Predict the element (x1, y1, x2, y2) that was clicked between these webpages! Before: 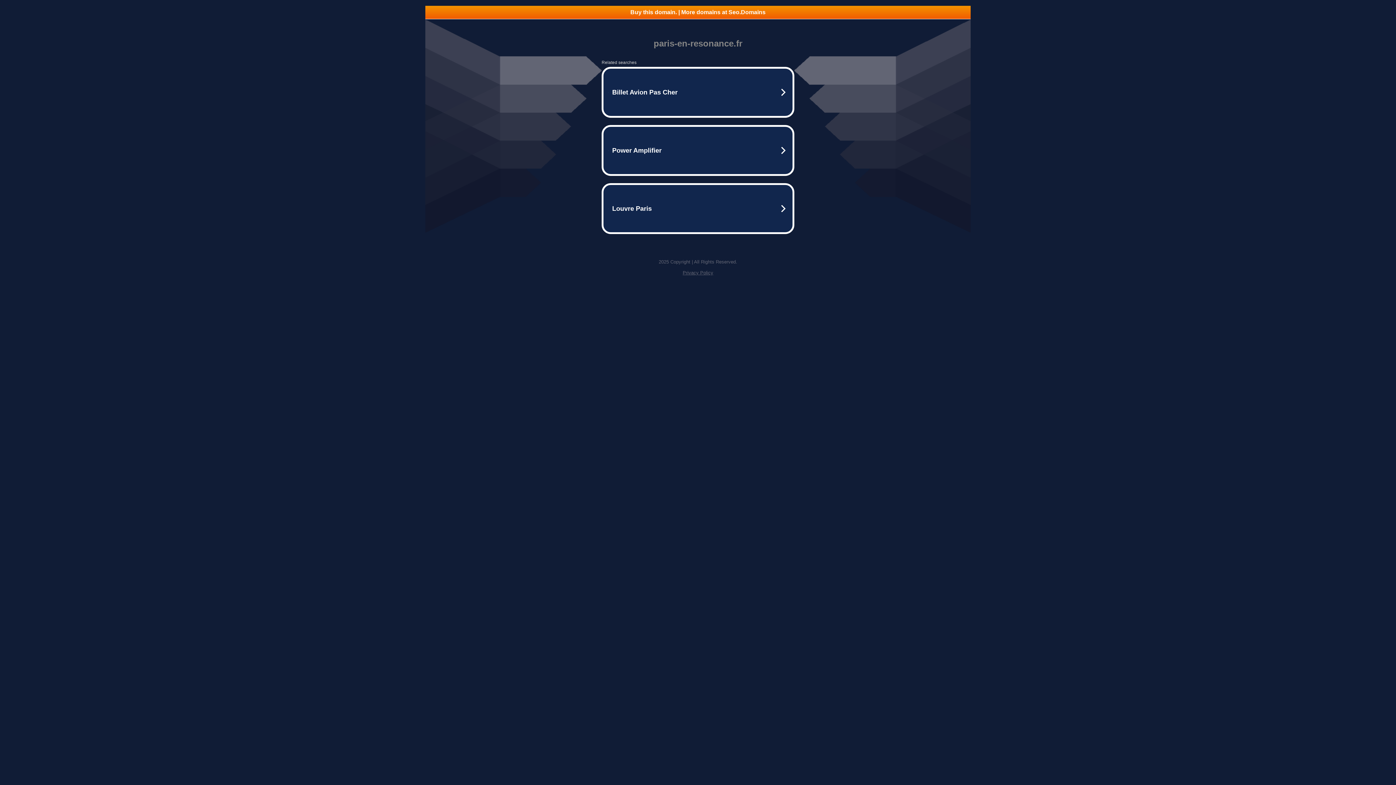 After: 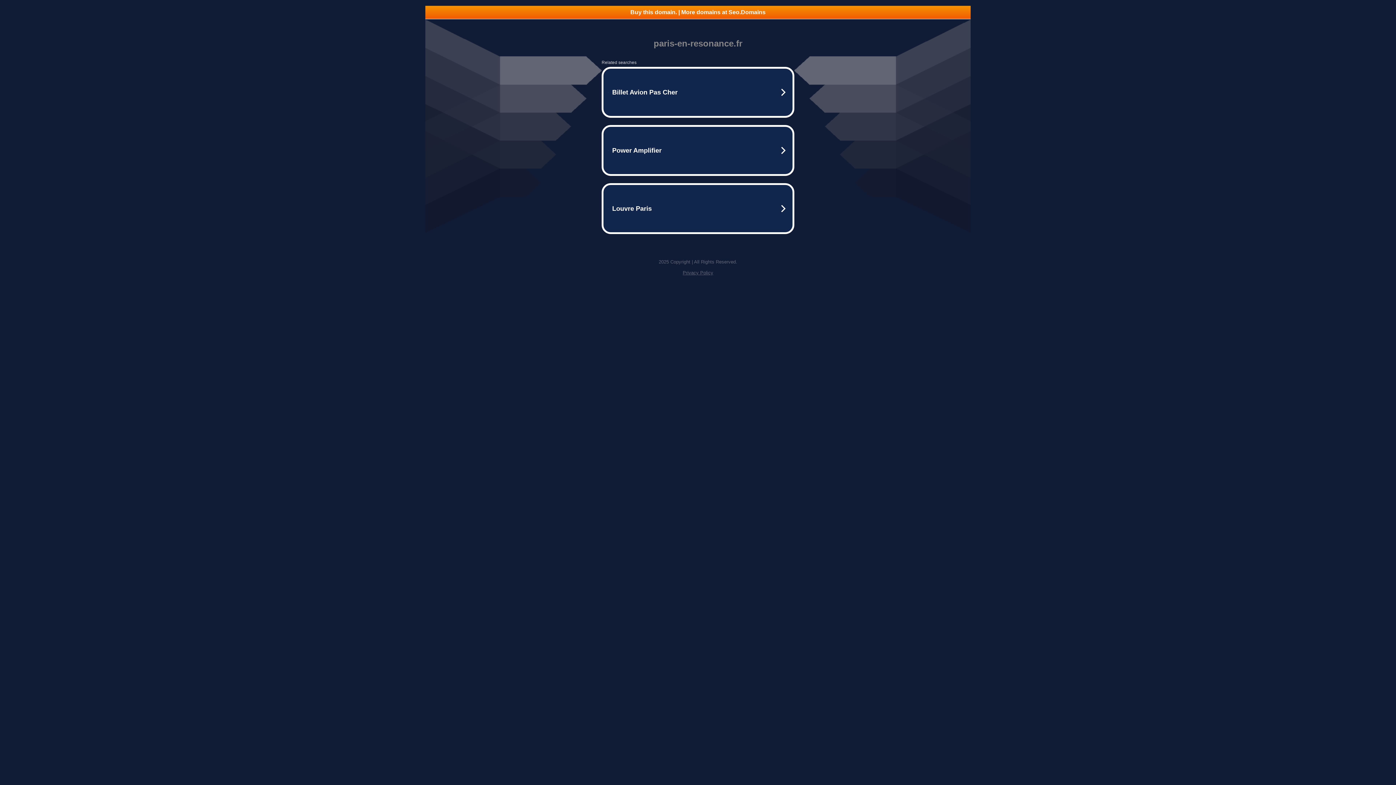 Action: label: Buy this domain. | More domains at Seo.Domains bbox: (425, 5, 970, 18)